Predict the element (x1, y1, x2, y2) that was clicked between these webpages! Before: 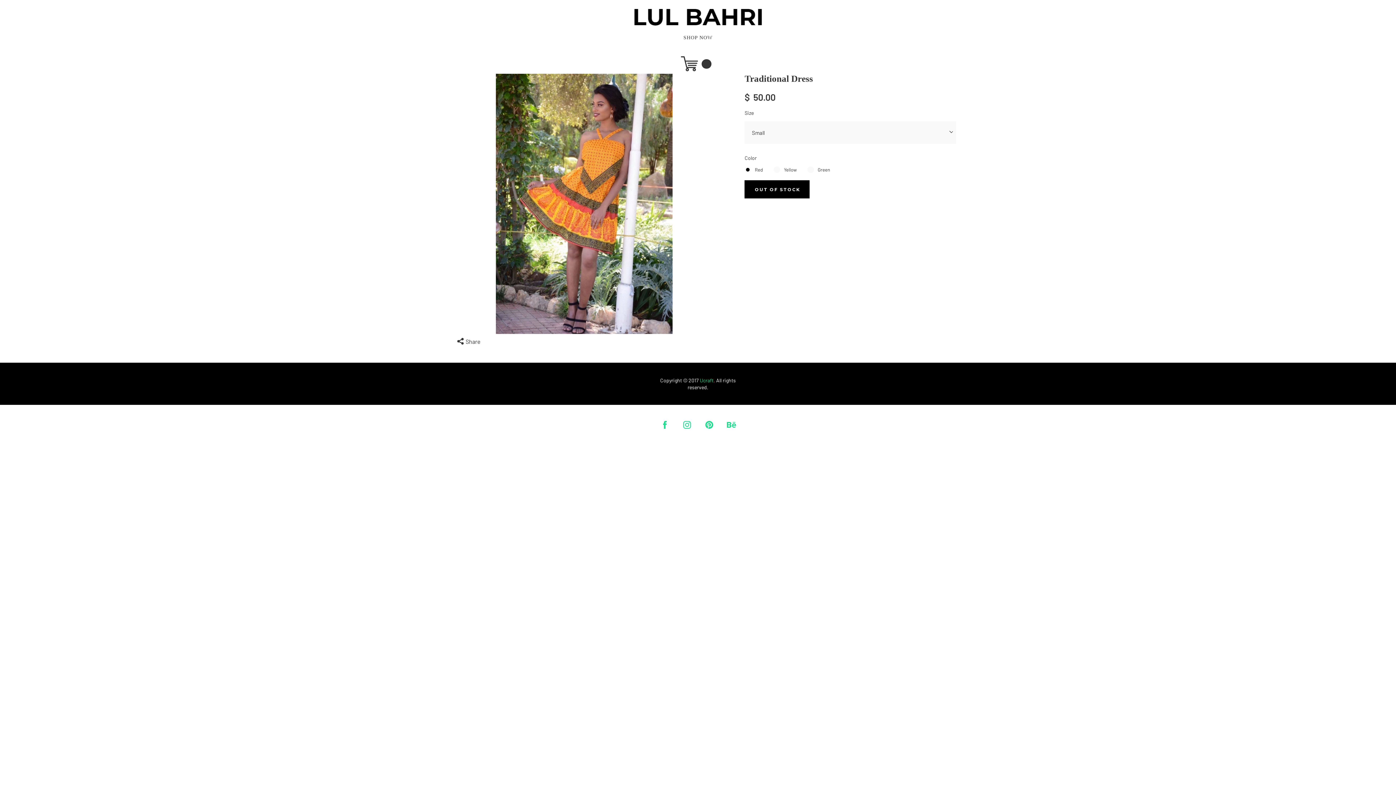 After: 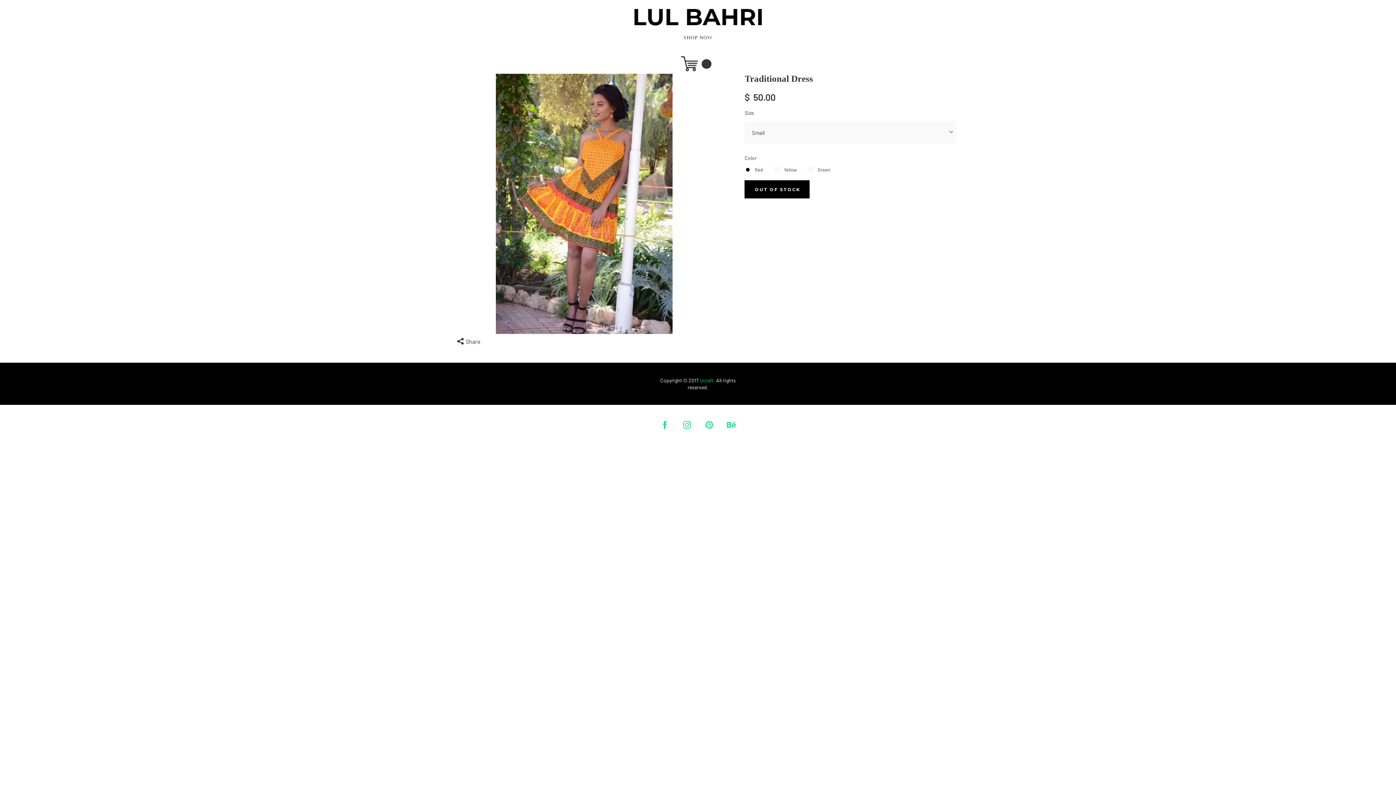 Action: label: pinterest bbox: (703, 419, 714, 430)